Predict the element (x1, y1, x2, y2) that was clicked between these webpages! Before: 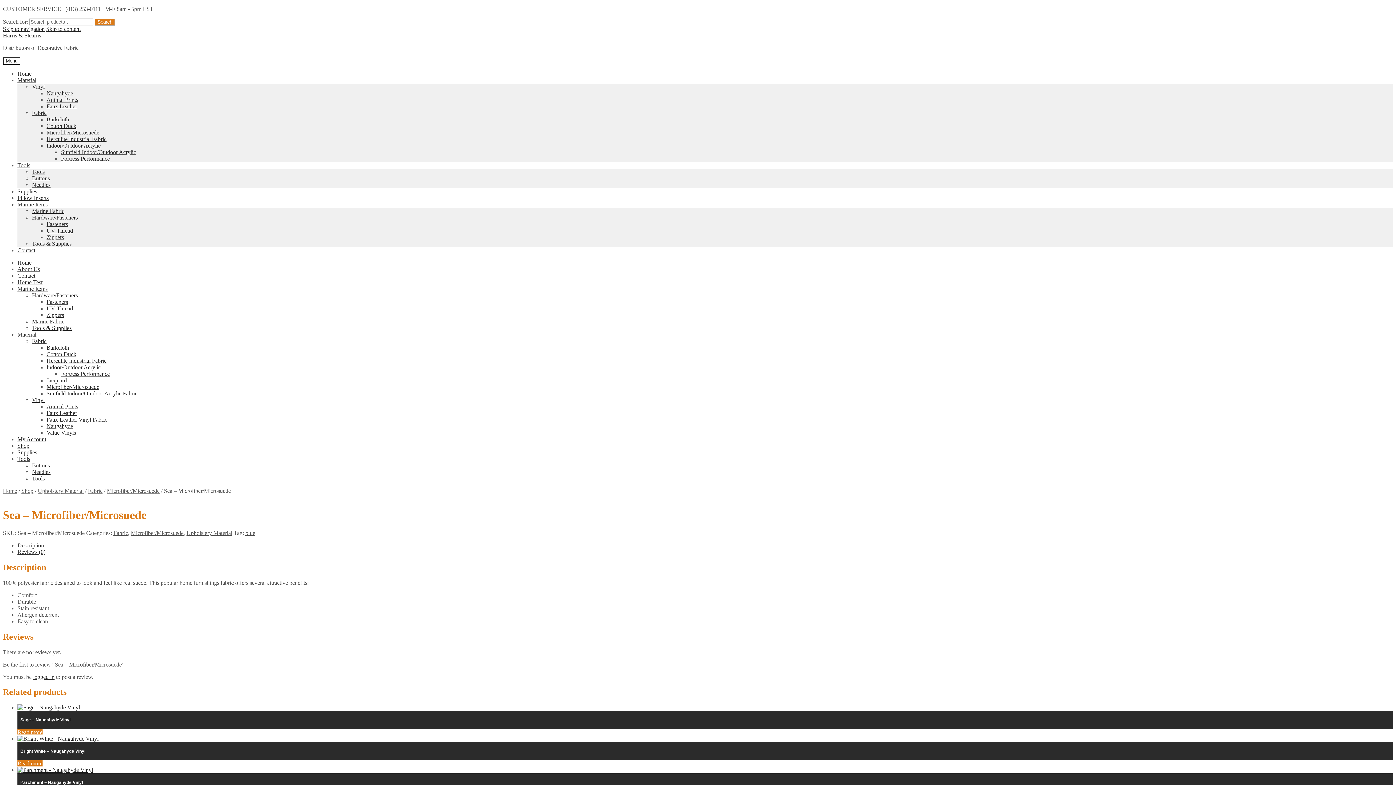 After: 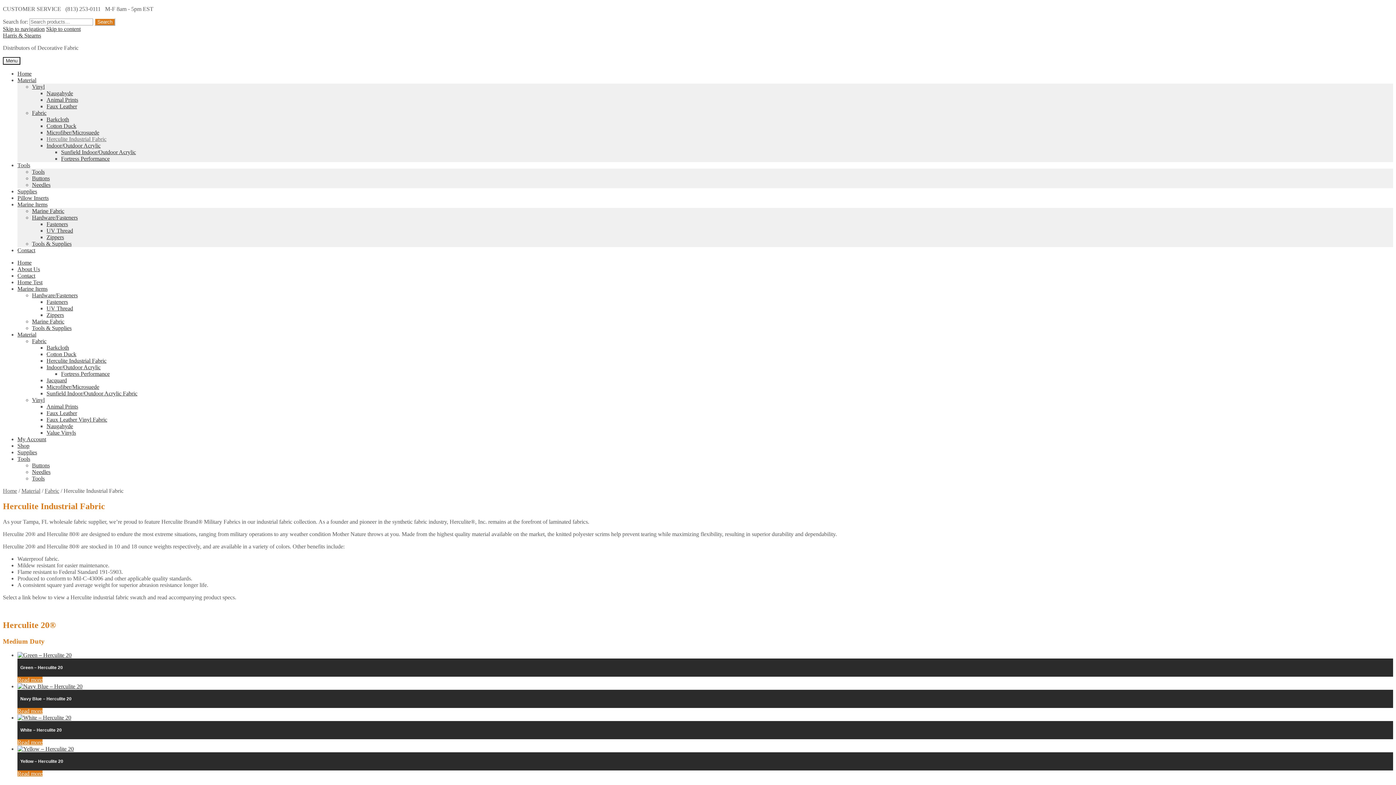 Action: bbox: (46, 357, 106, 364) label: Herculite Industrial Fabric